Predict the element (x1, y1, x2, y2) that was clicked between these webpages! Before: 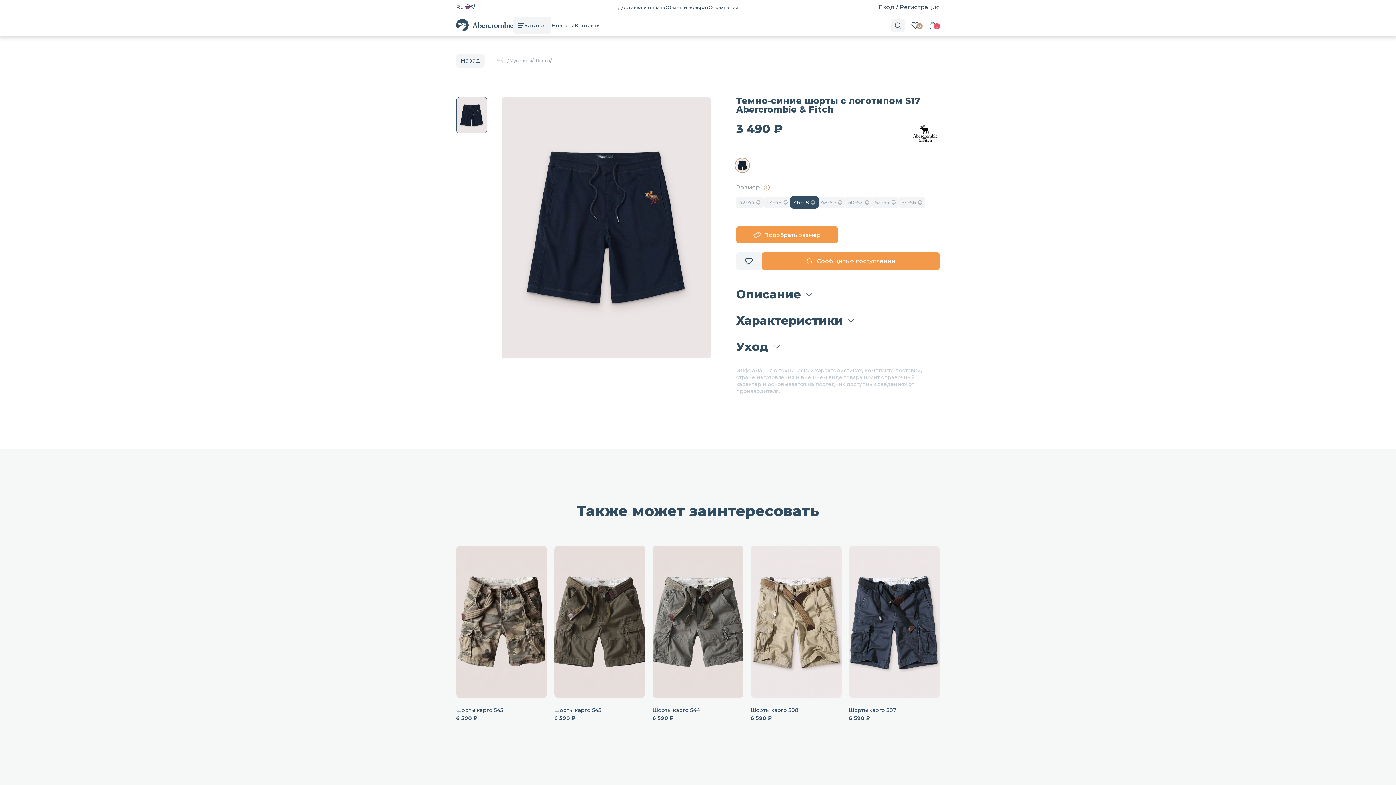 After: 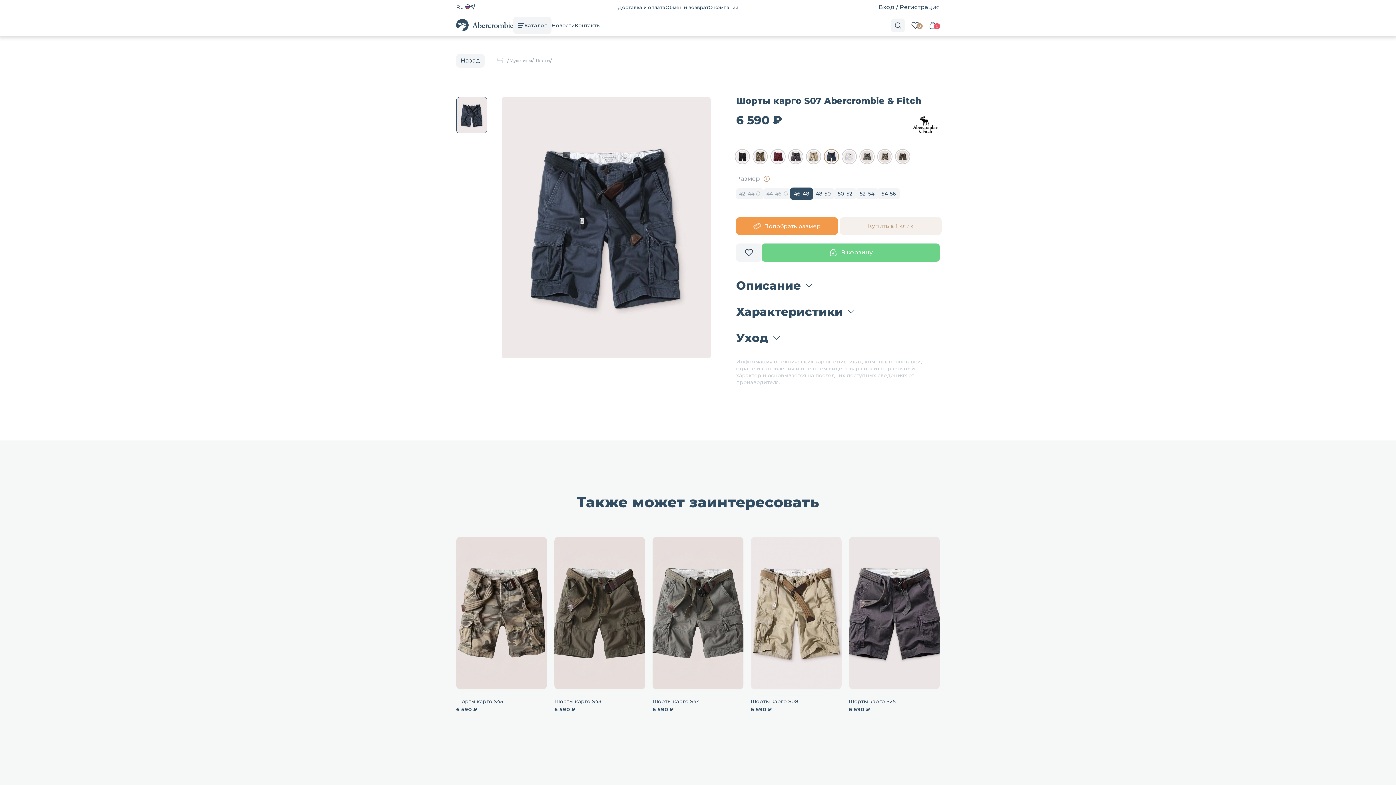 Action: bbox: (849, 545, 940, 698)